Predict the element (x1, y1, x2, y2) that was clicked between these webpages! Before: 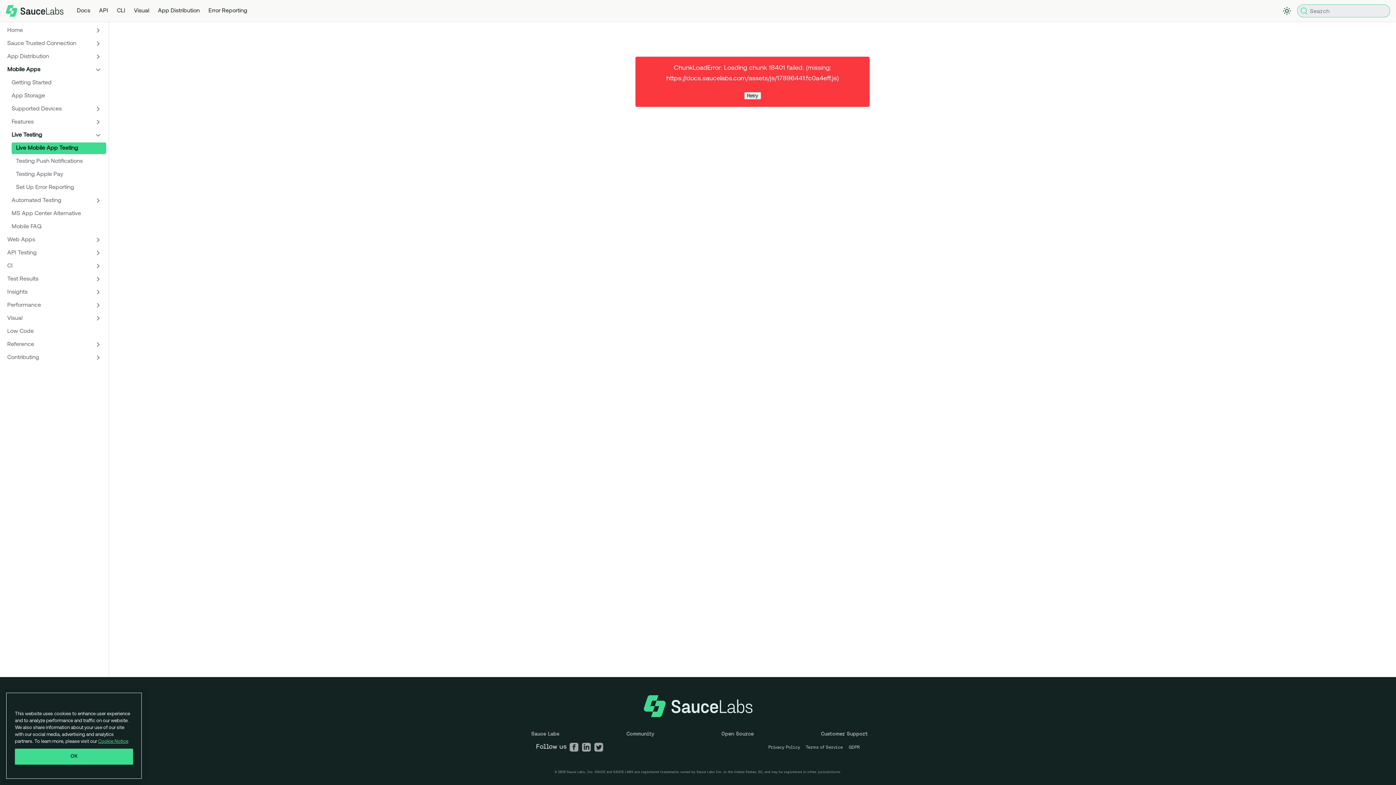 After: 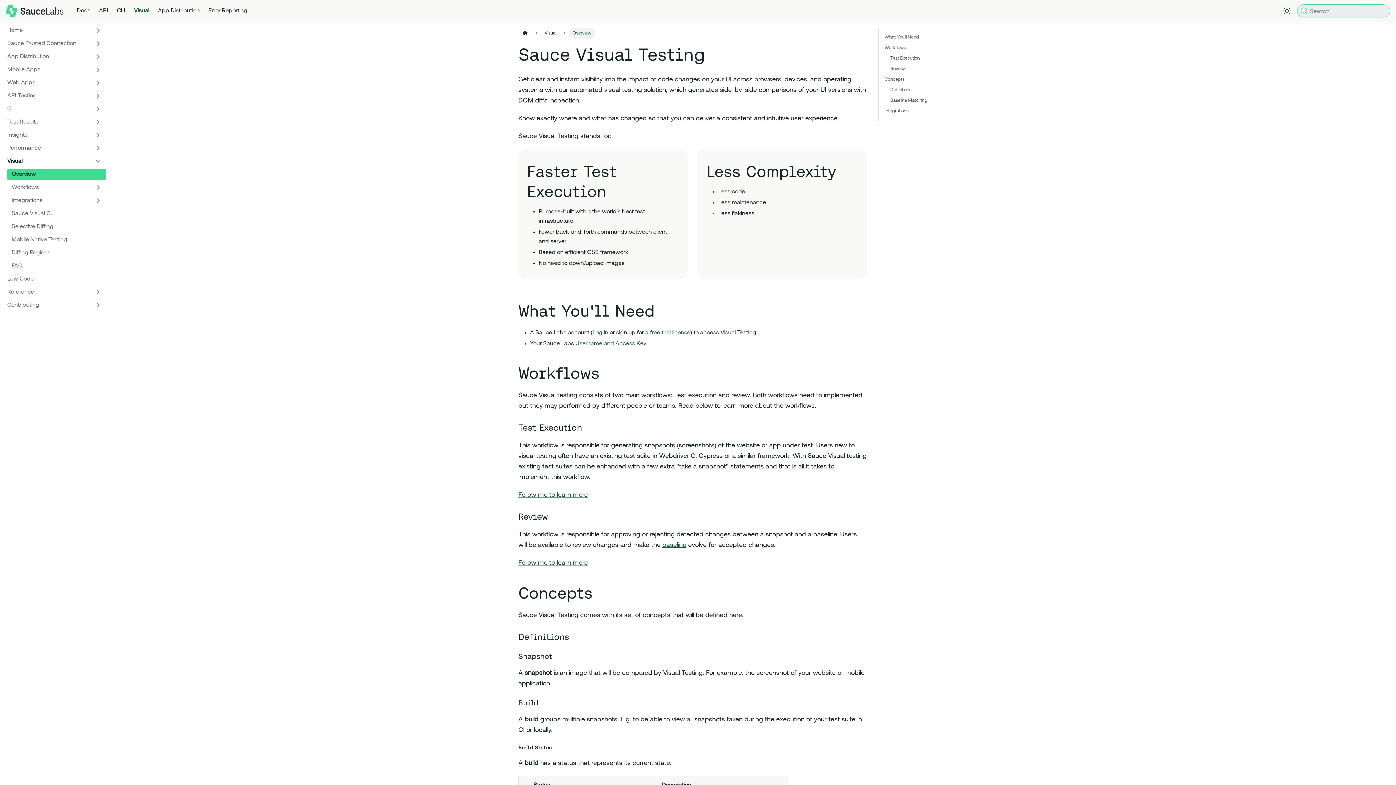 Action: label: Visual bbox: (129, 6, 153, 15)